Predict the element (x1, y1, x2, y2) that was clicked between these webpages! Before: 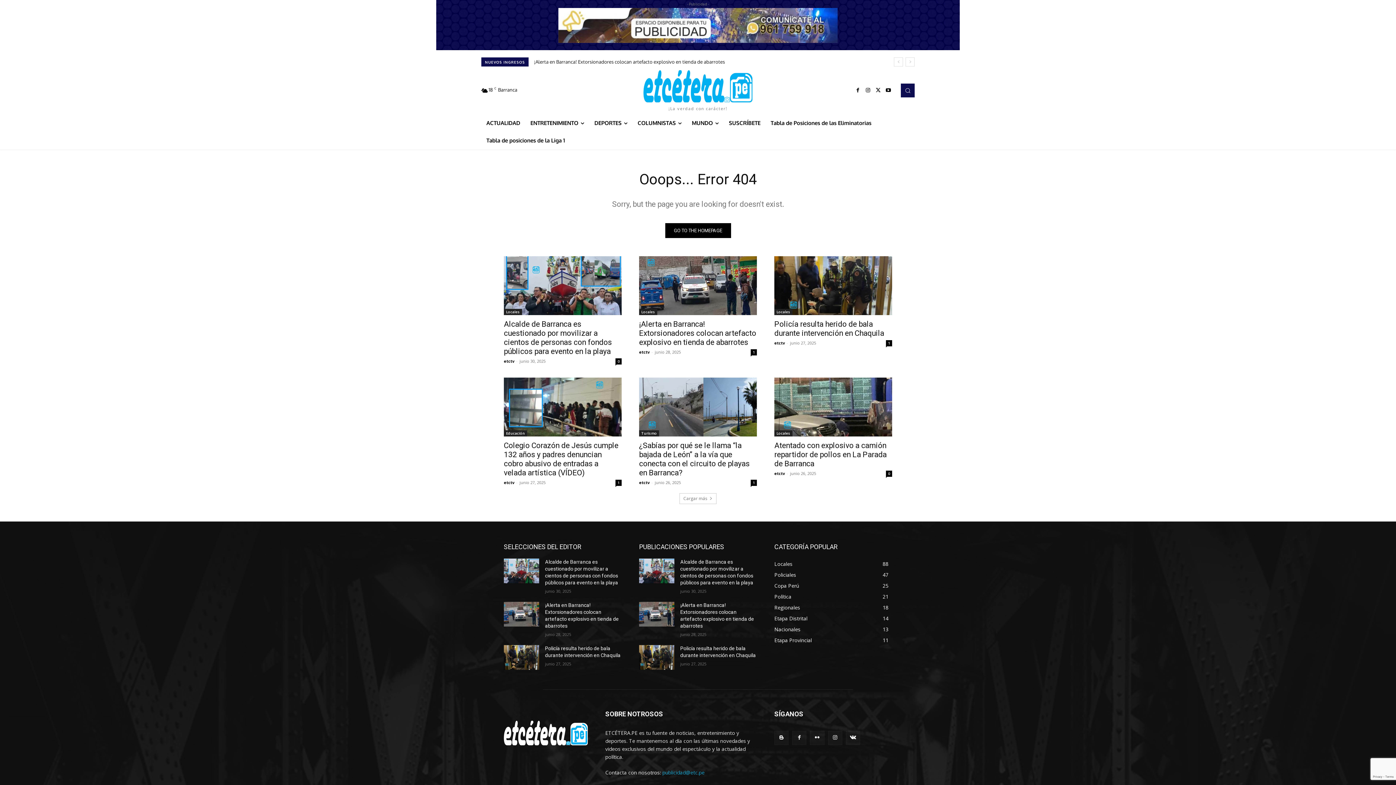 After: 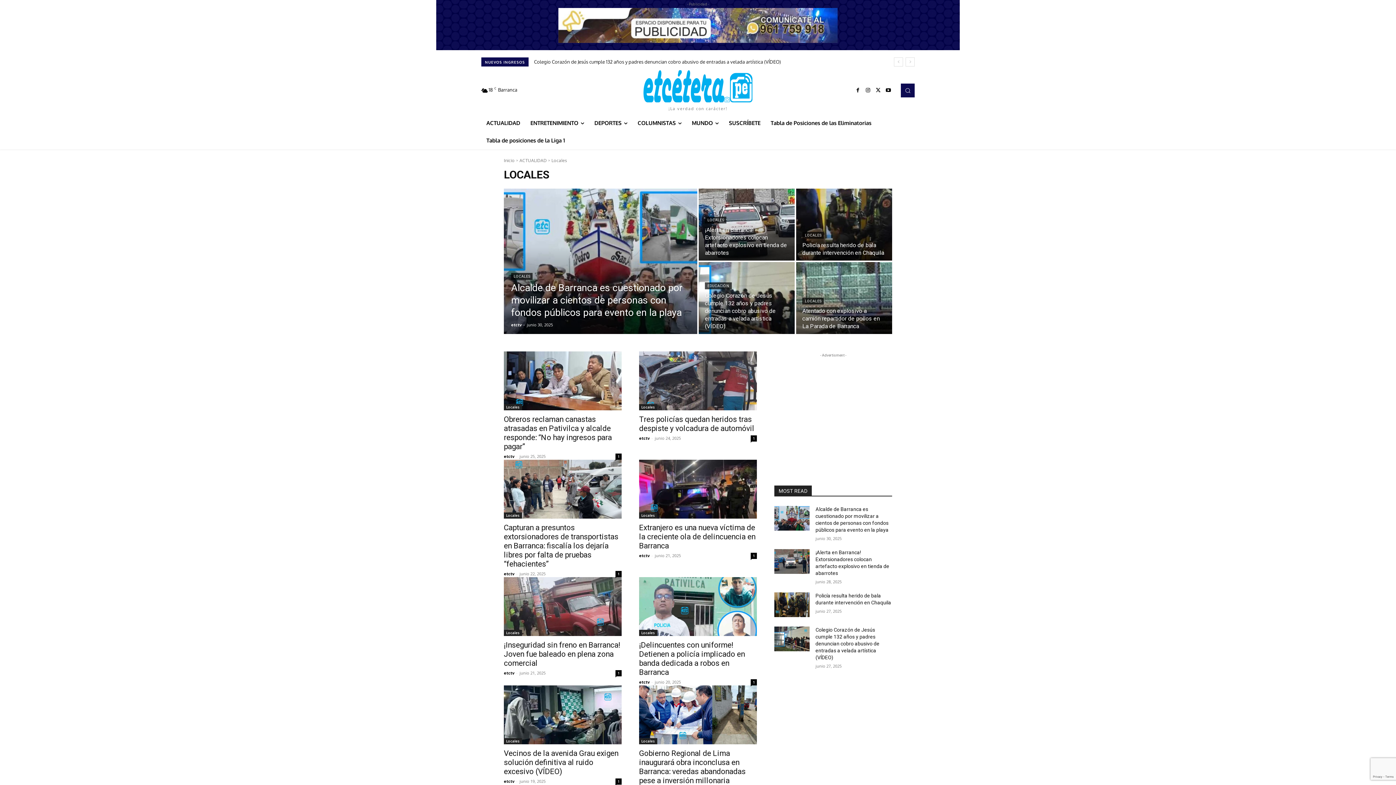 Action: bbox: (774, 308, 792, 315) label: Locales